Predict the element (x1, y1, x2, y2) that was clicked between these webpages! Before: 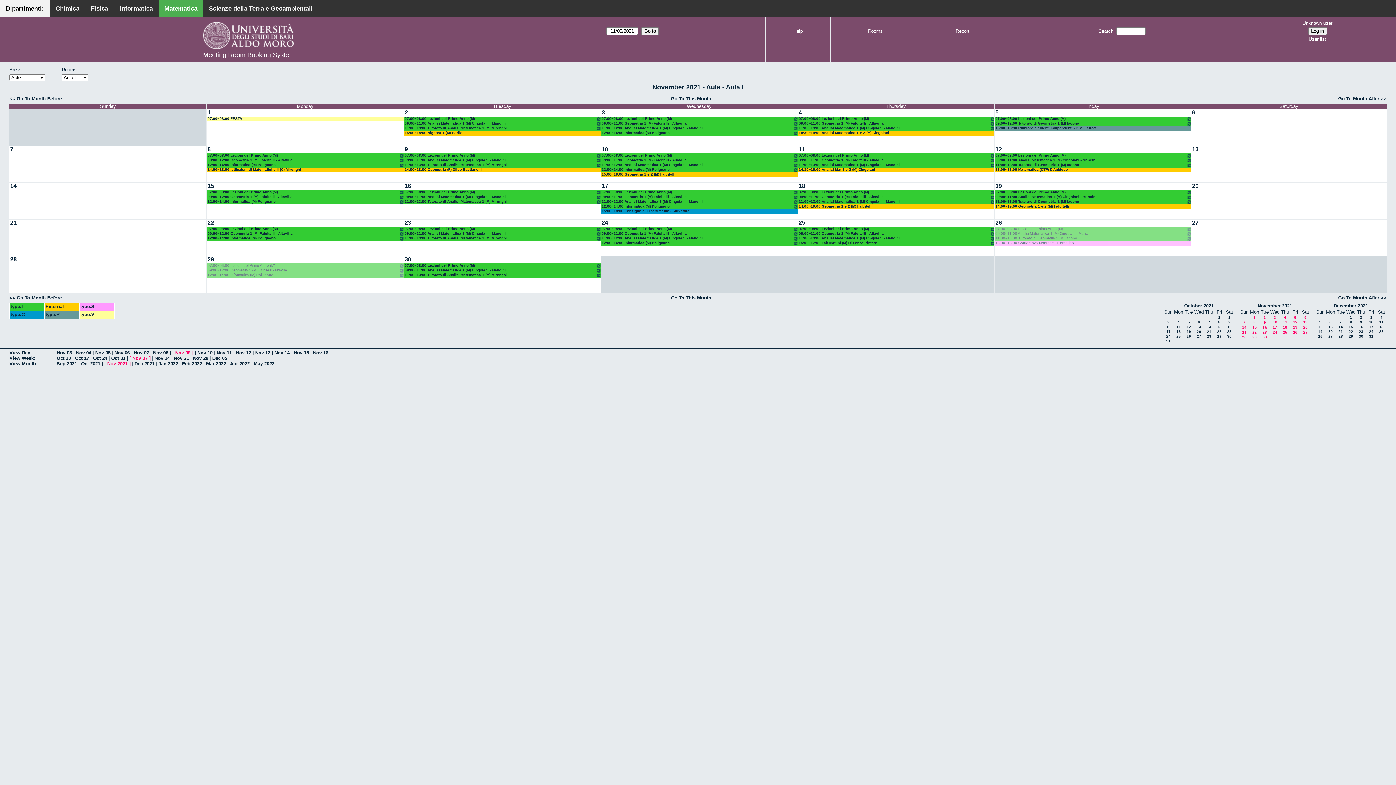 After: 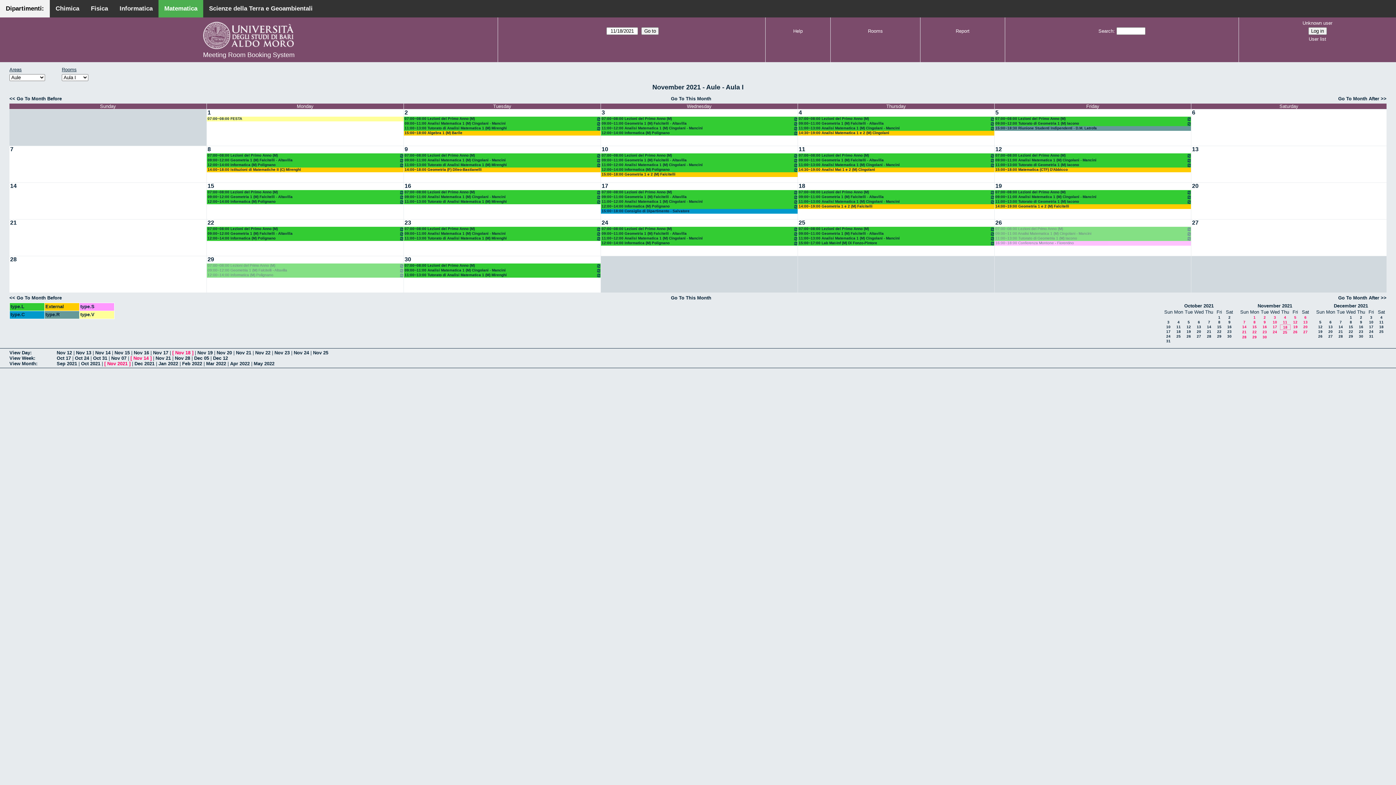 Action: label: 18 bbox: (1283, 325, 1287, 329)